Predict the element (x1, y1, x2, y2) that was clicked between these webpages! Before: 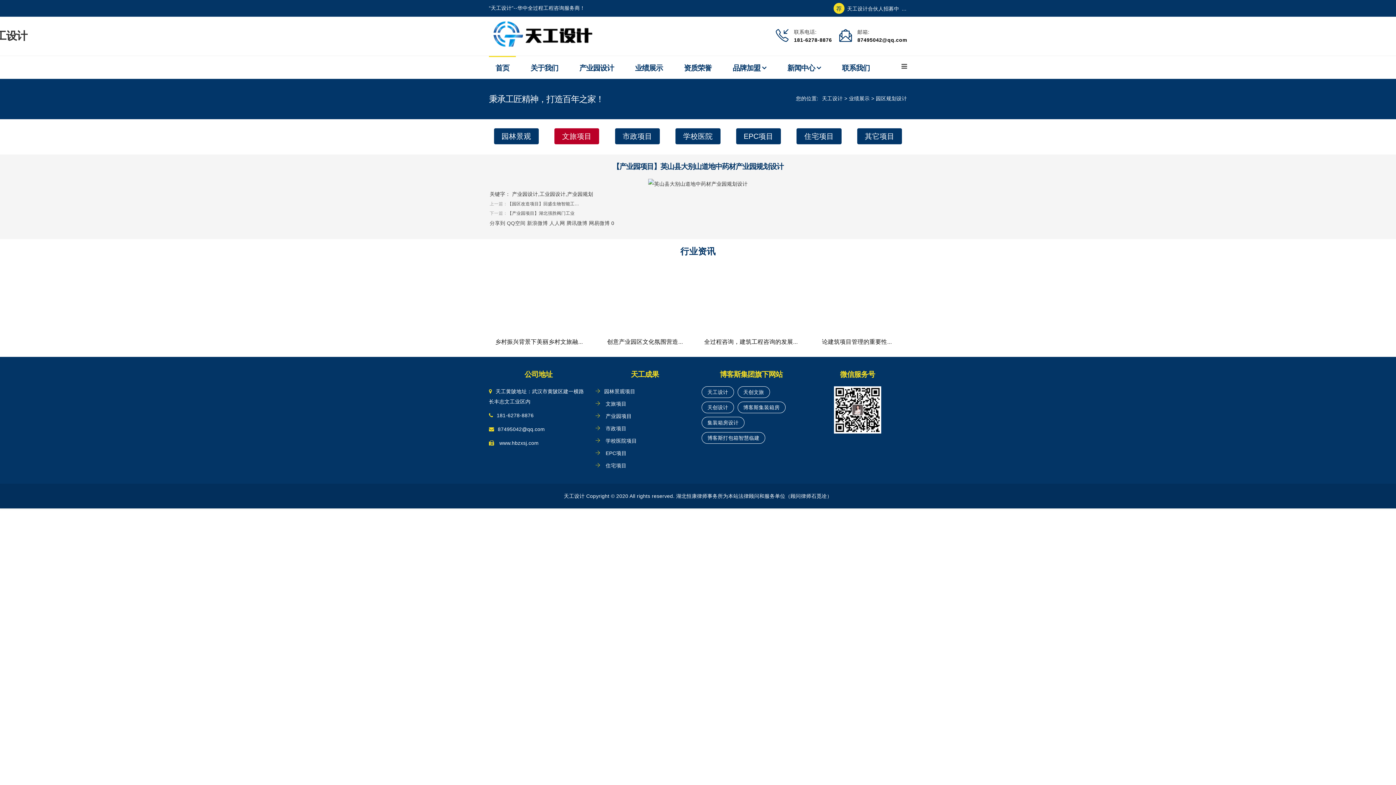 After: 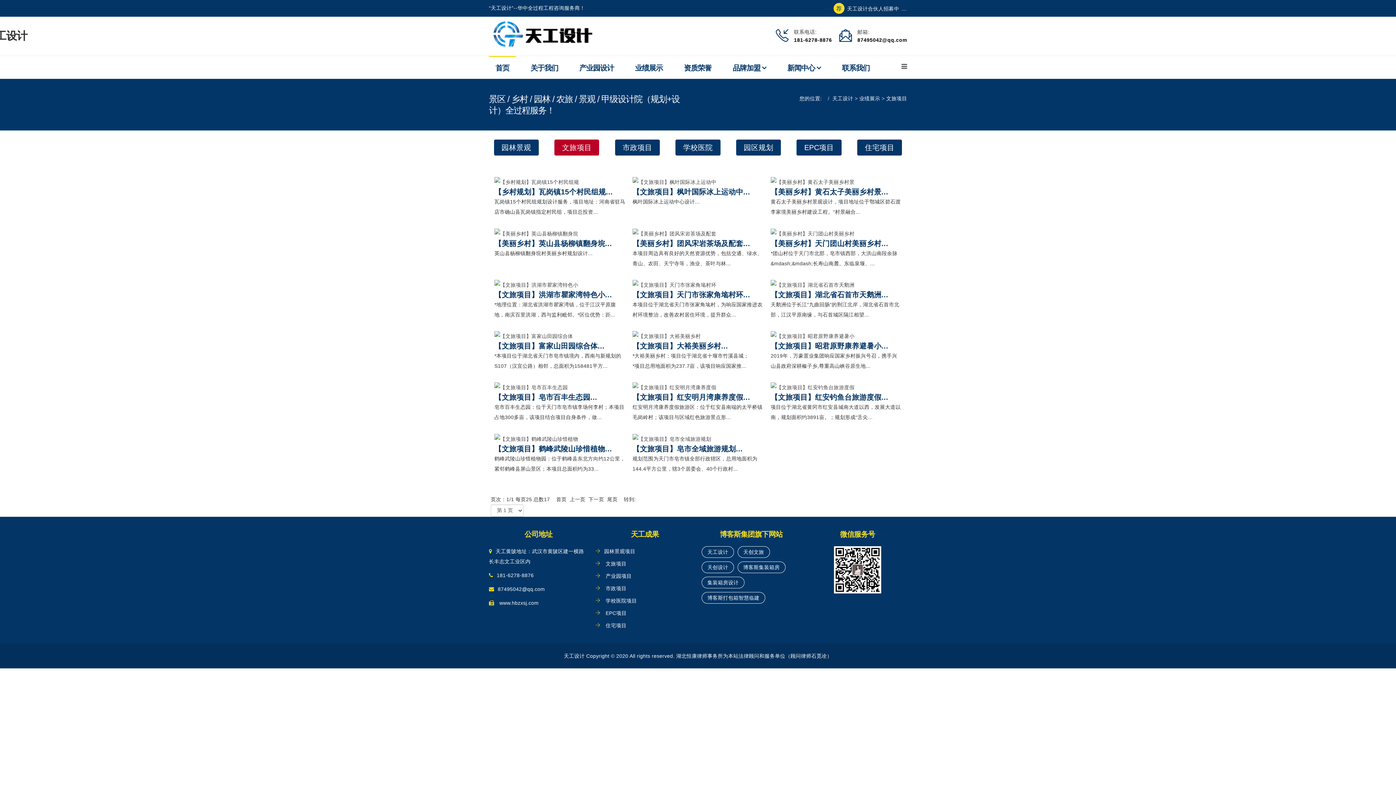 Action: label:  文旅项目 bbox: (604, 401, 626, 407)